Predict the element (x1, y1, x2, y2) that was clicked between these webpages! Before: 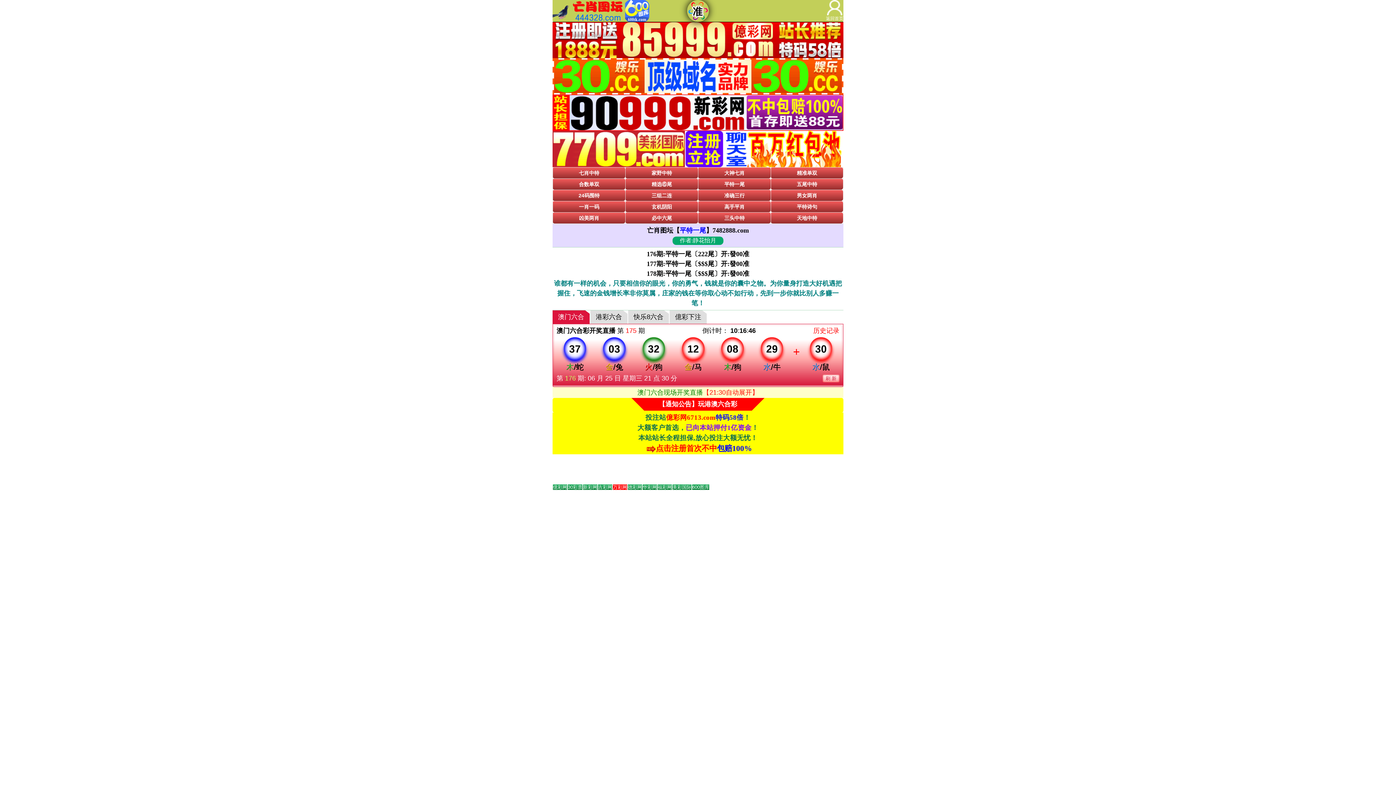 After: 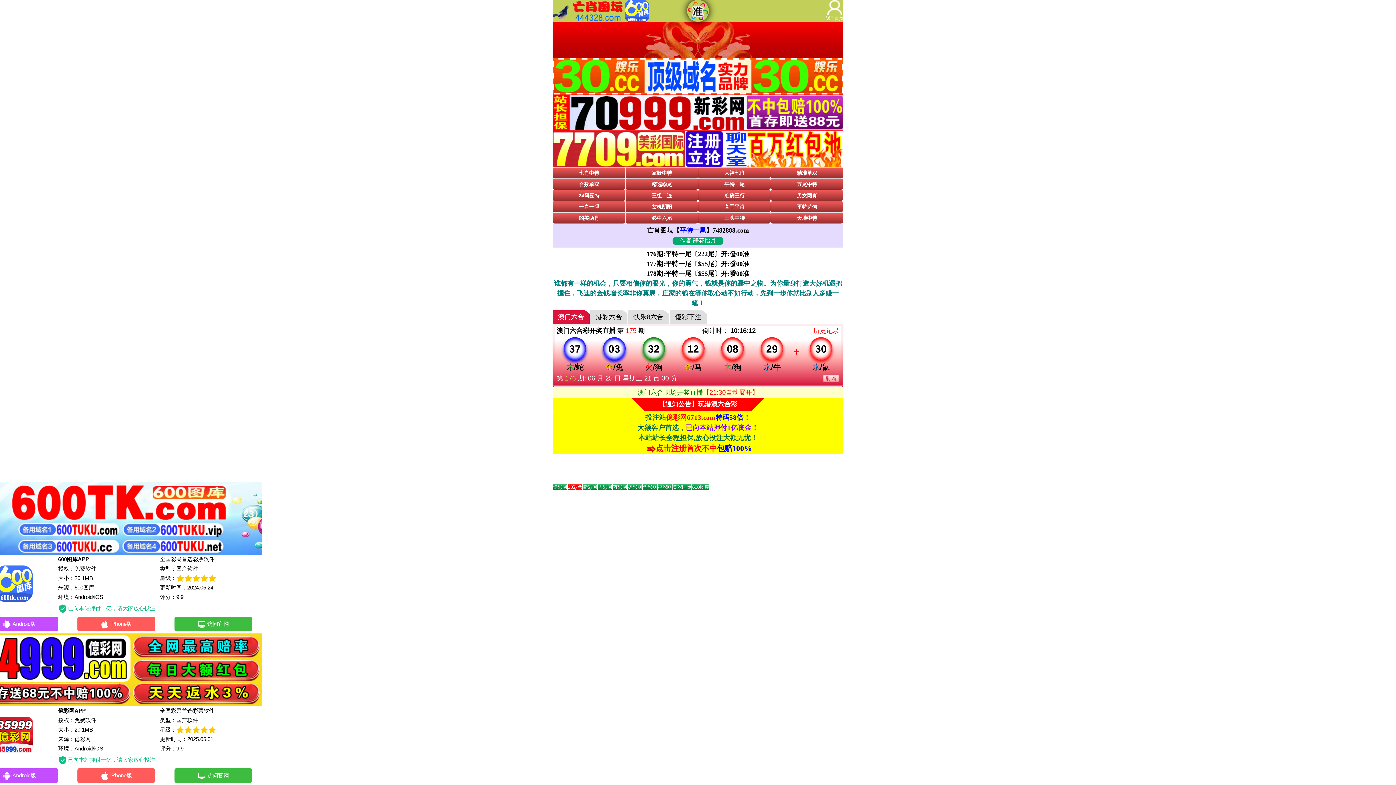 Action: bbox: (797, 204, 817, 209) label: 平特诗句